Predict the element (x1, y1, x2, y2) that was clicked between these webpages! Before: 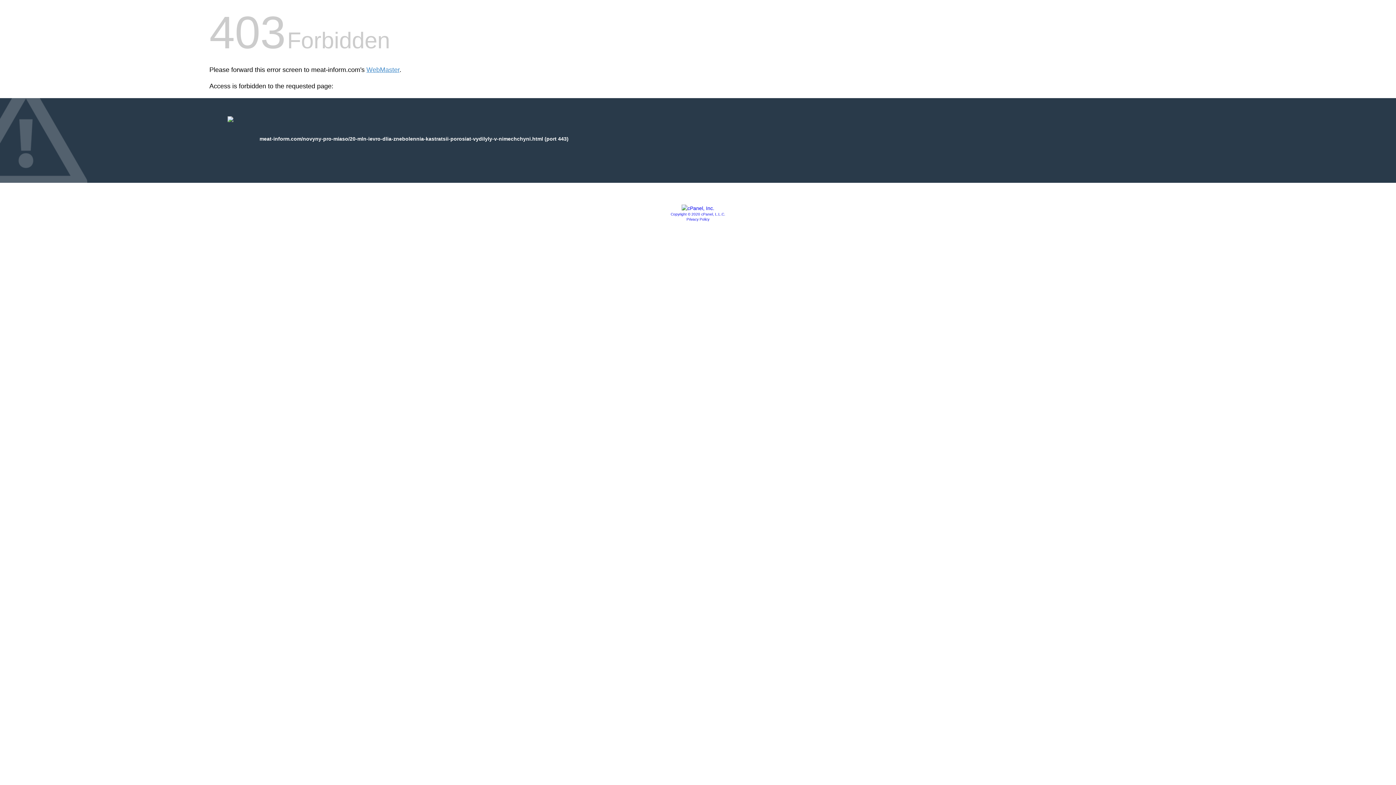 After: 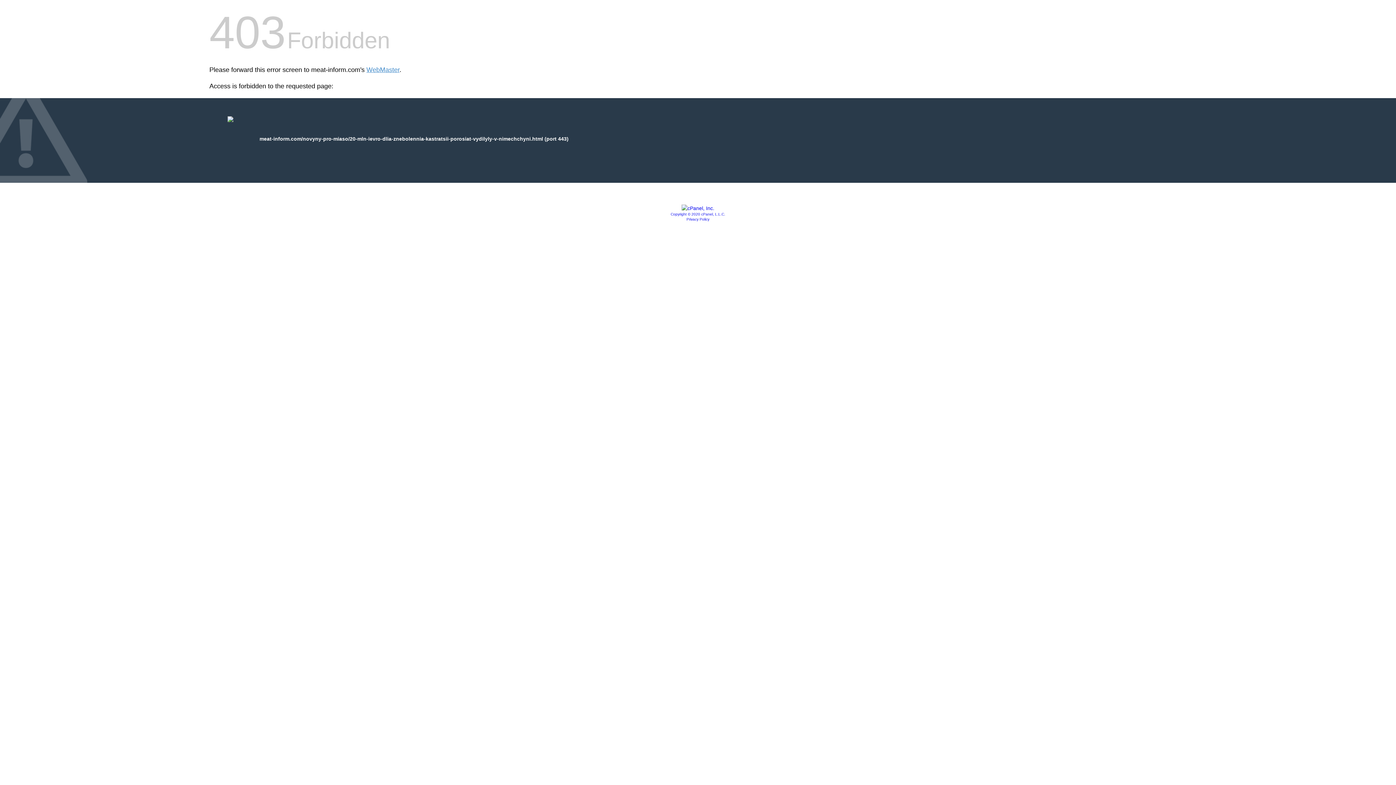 Action: label: Copyright © 2020 cPanel, L.L.C. bbox: (670, 212, 725, 216)